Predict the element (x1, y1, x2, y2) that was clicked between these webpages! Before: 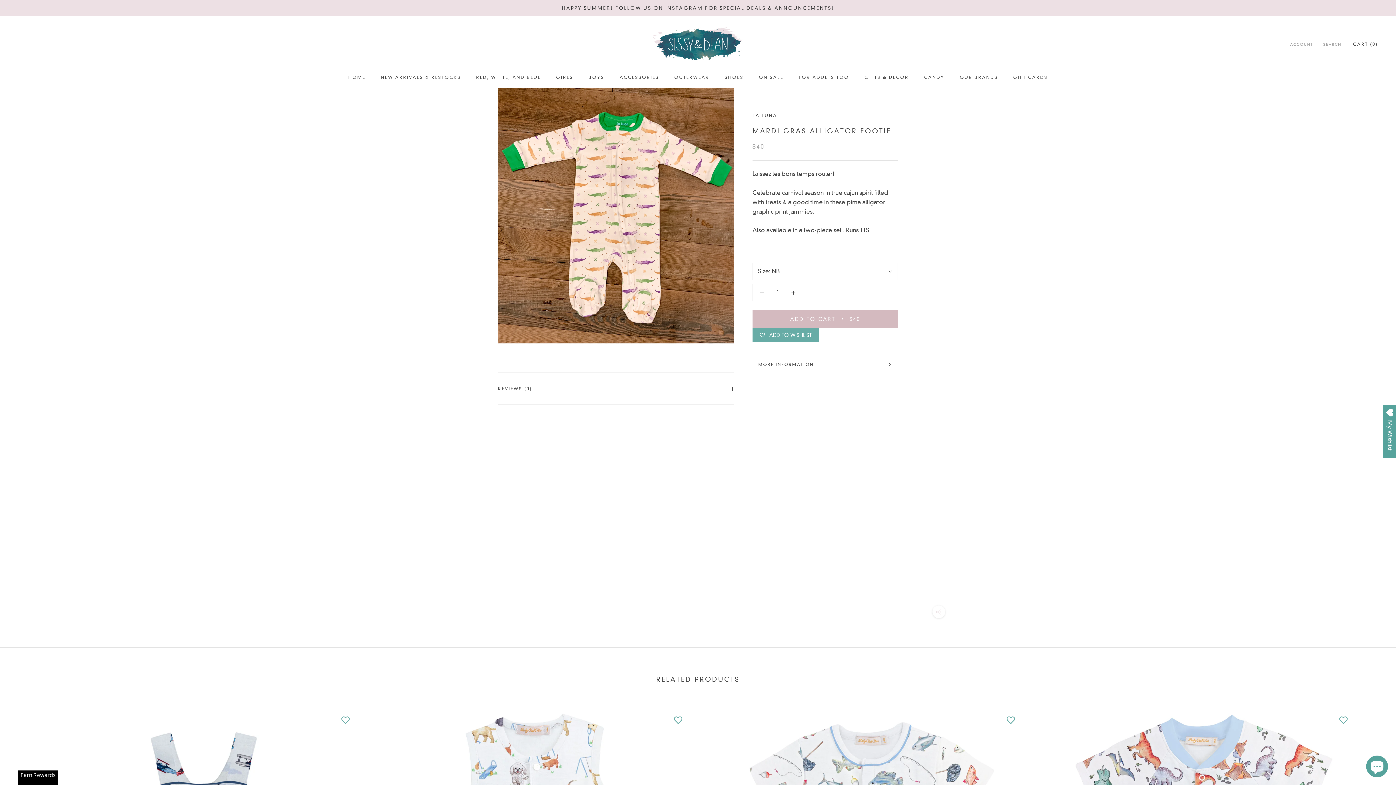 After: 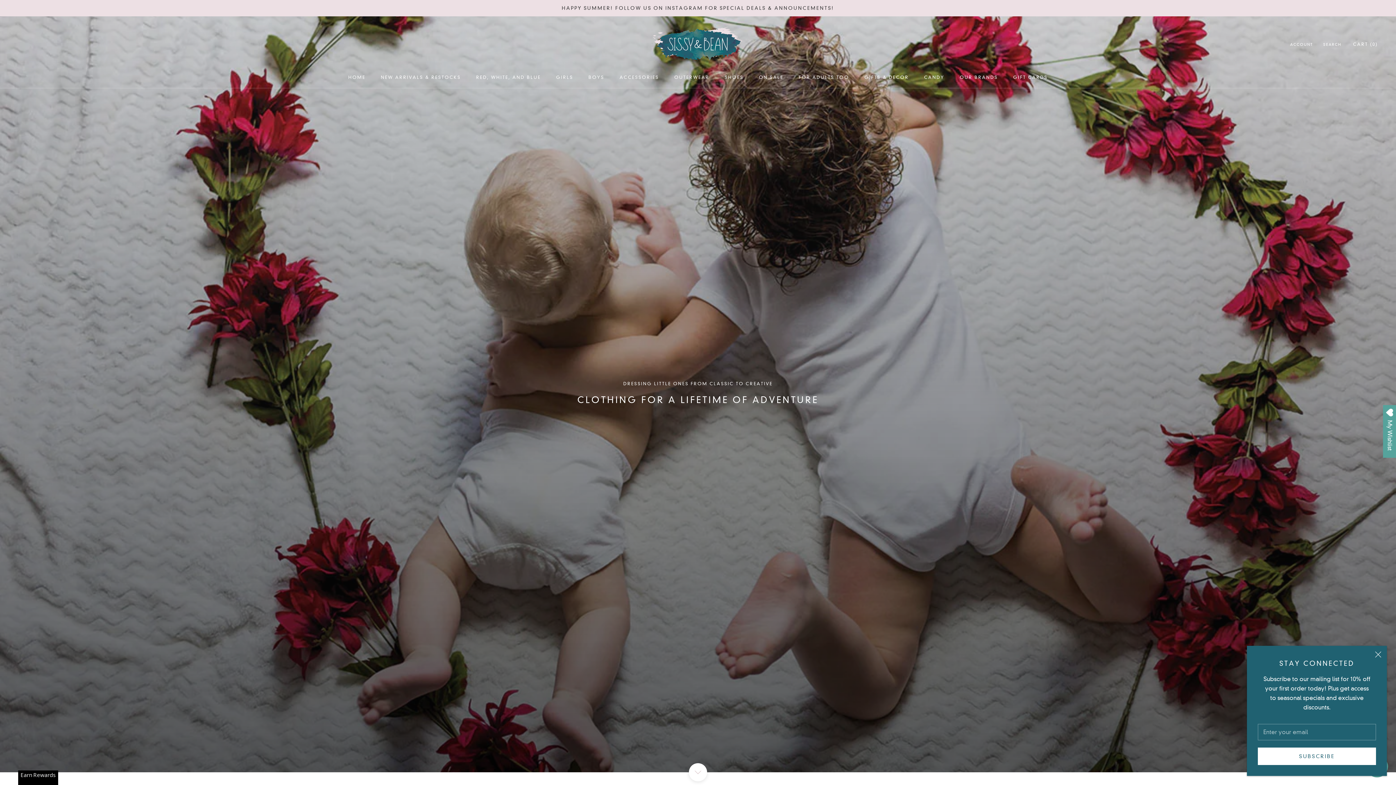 Action: bbox: (650, 22, 745, 65)